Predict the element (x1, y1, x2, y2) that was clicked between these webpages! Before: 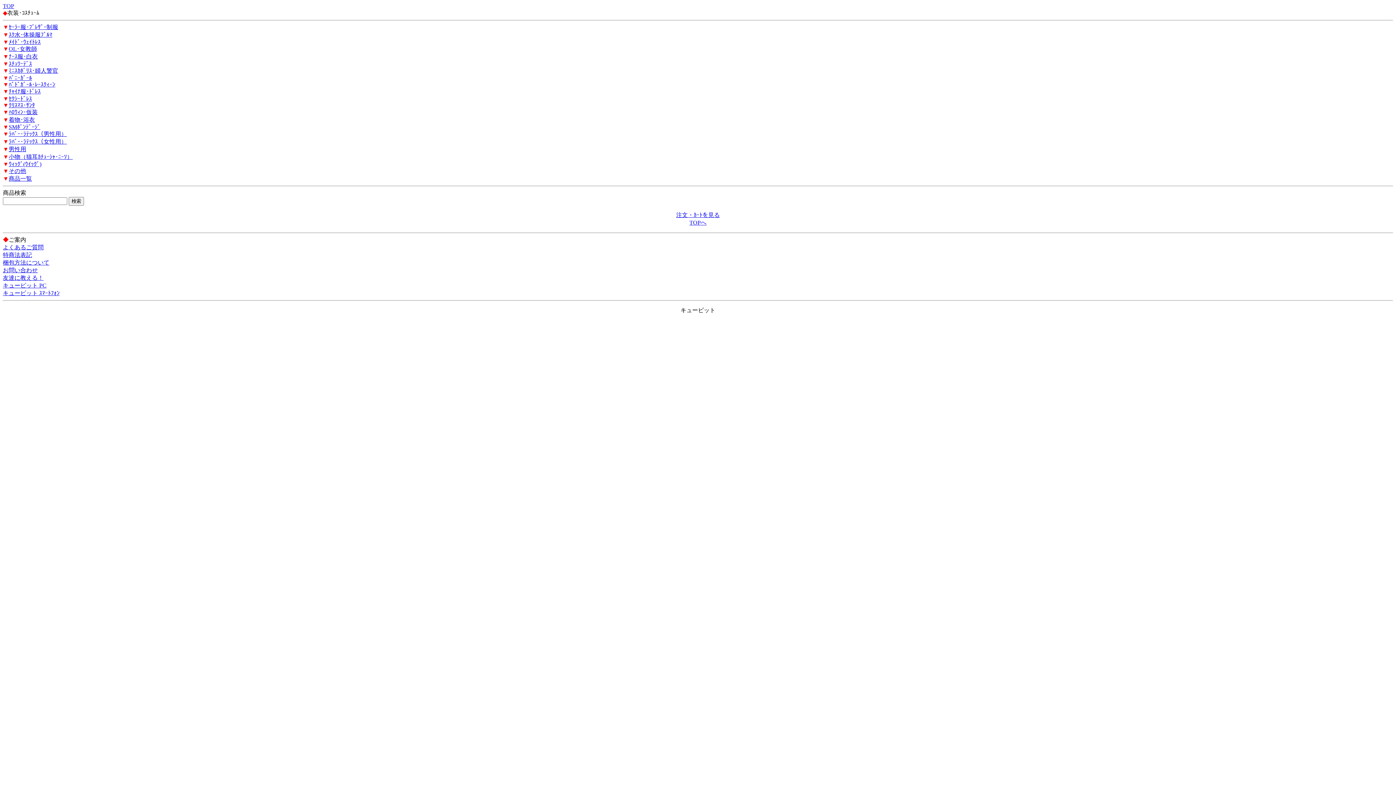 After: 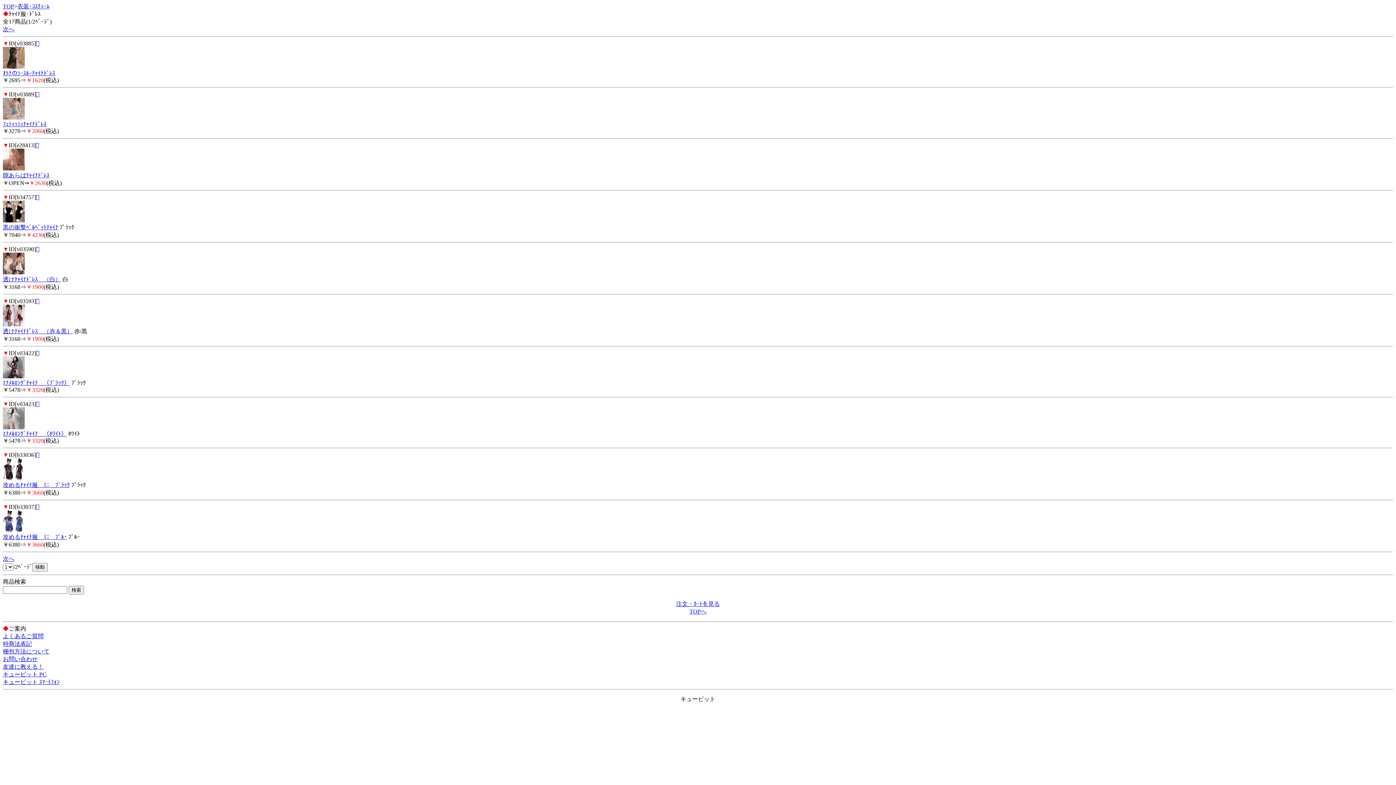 Action: label: ﾁｬｲﾅ服･ﾄﾞﾚｽ bbox: (8, 88, 40, 94)